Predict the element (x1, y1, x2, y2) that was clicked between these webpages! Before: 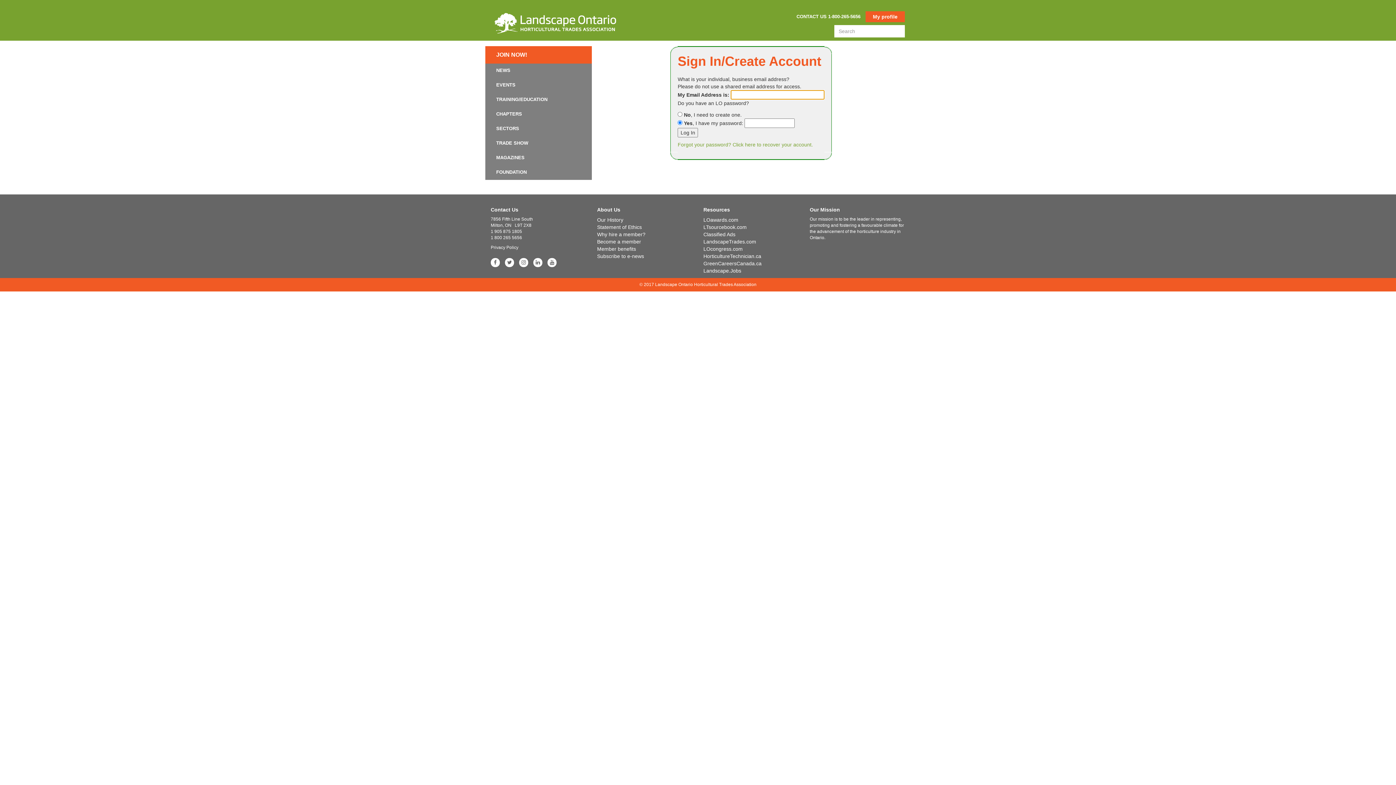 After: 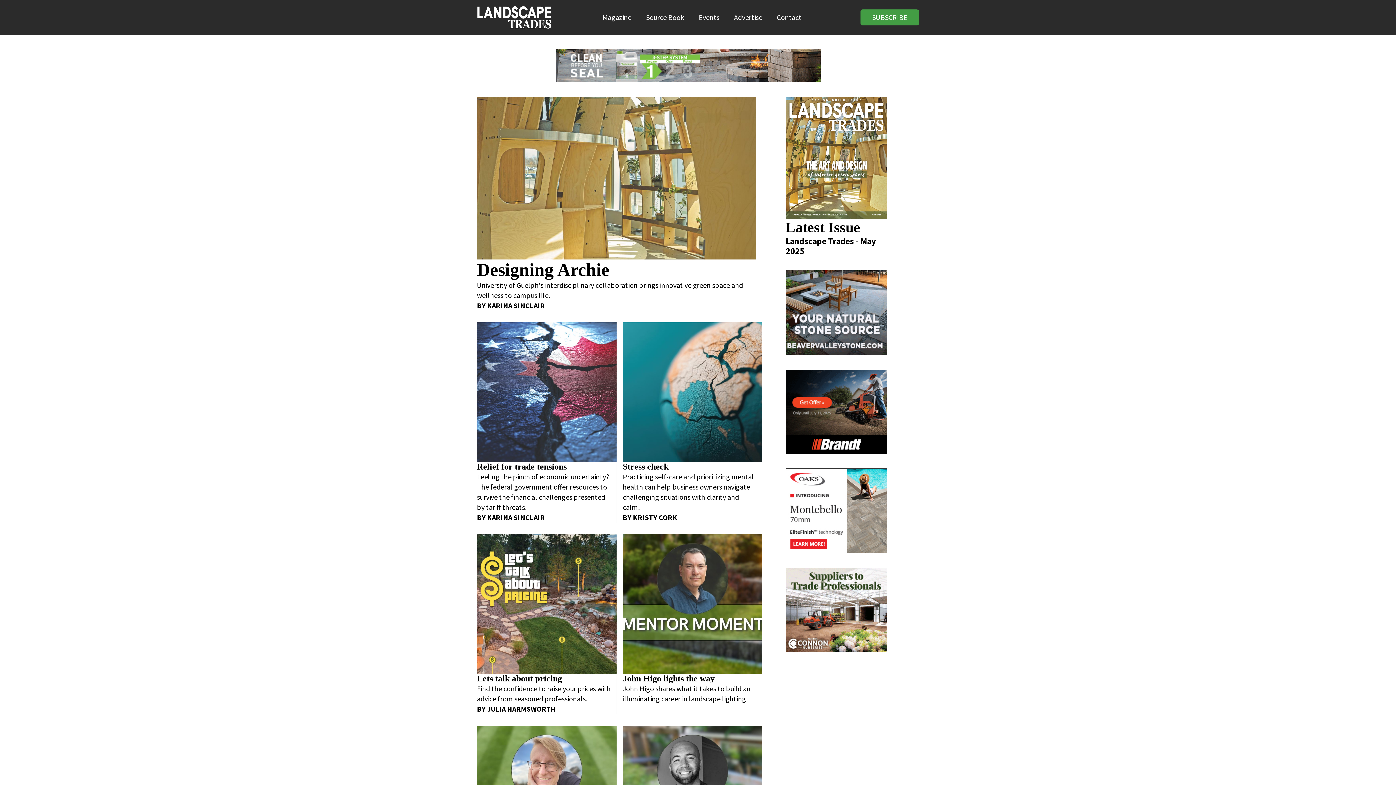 Action: label: LandscapeTrades.com bbox: (703, 238, 756, 244)